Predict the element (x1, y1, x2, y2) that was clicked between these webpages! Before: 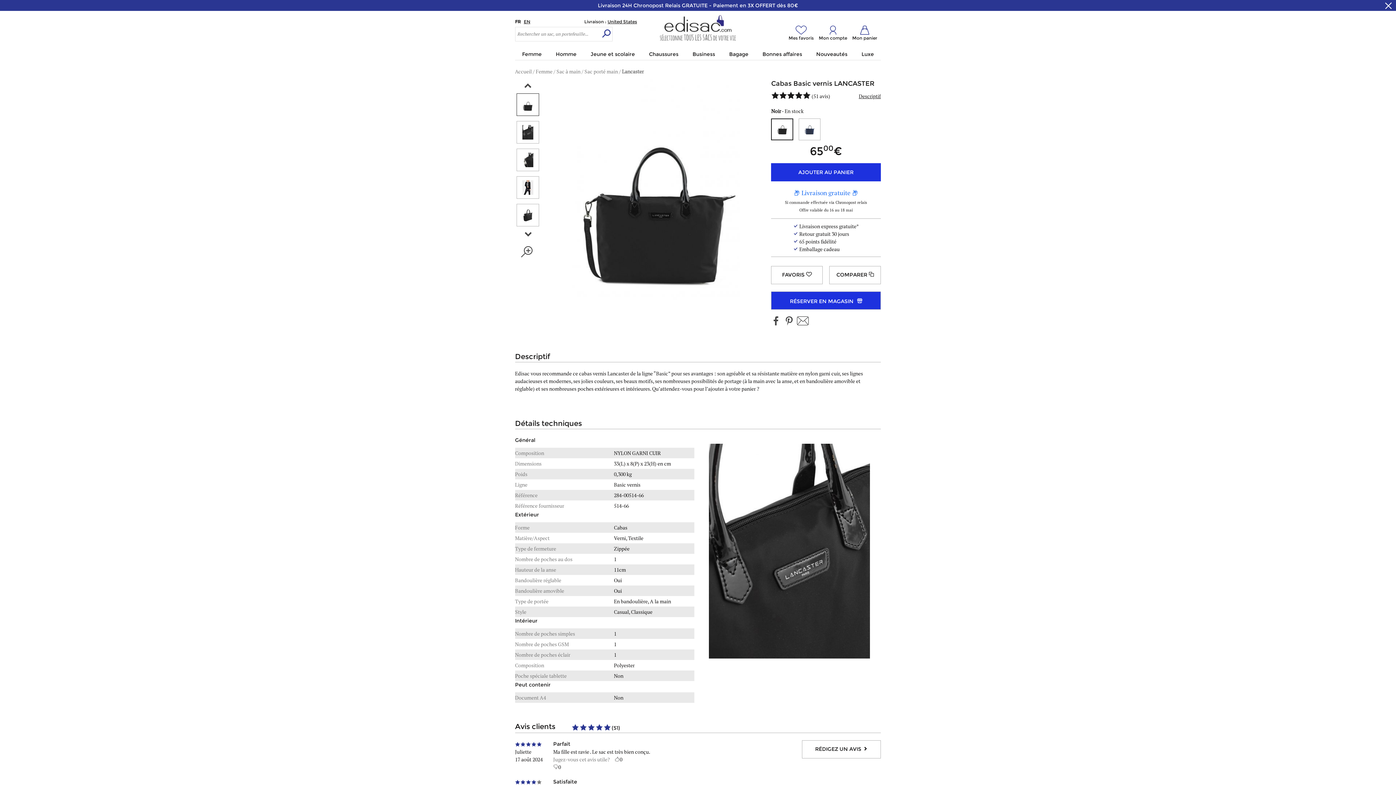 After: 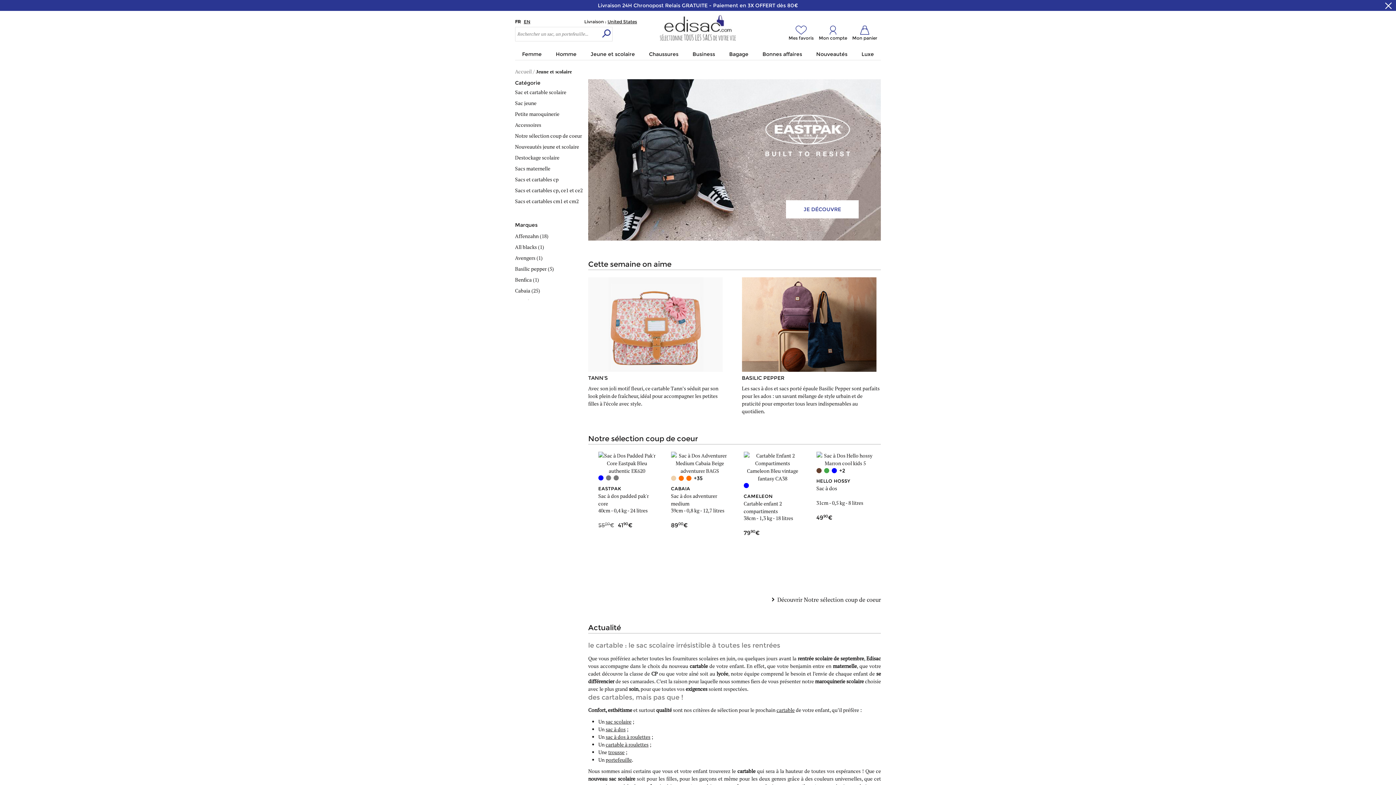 Action: bbox: (583, 48, 642, 60) label: Jeune et scolaire